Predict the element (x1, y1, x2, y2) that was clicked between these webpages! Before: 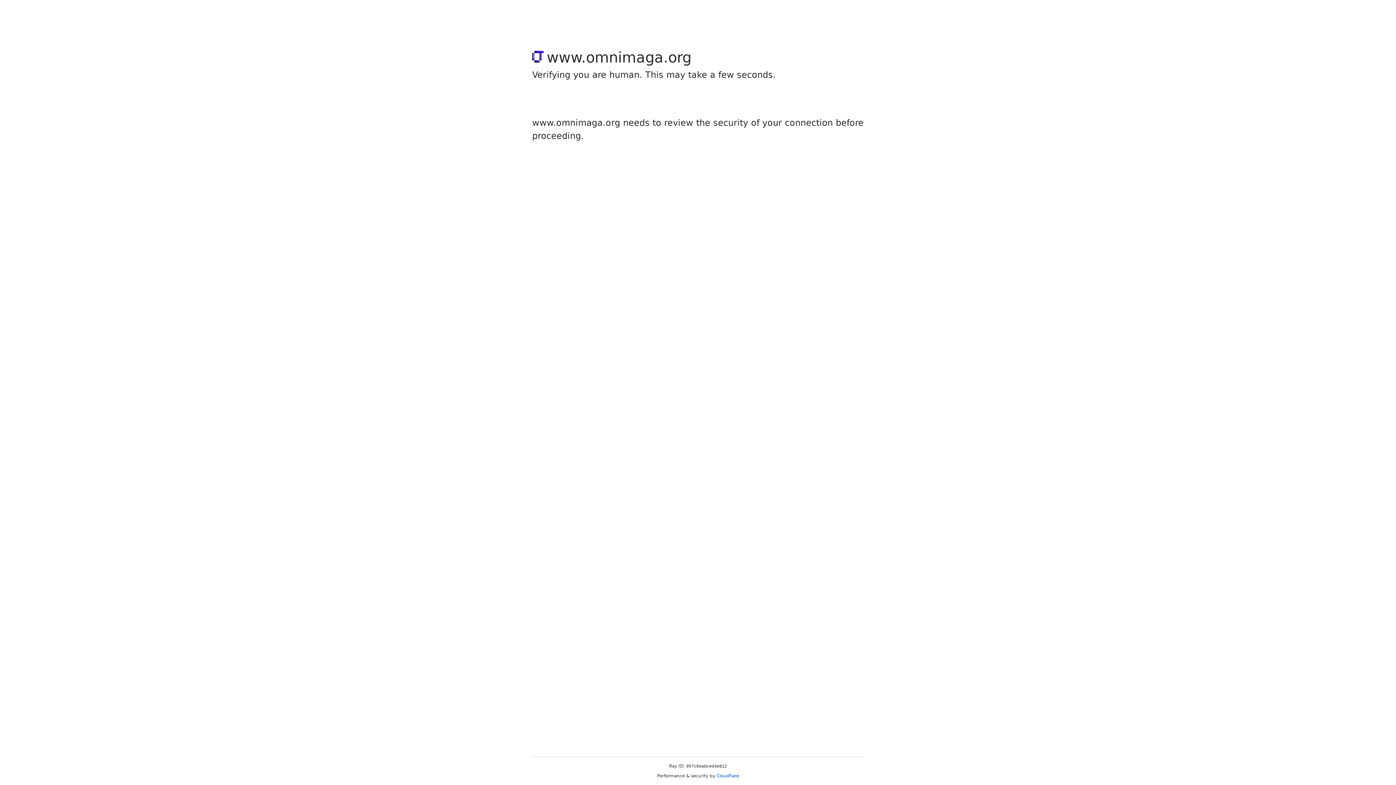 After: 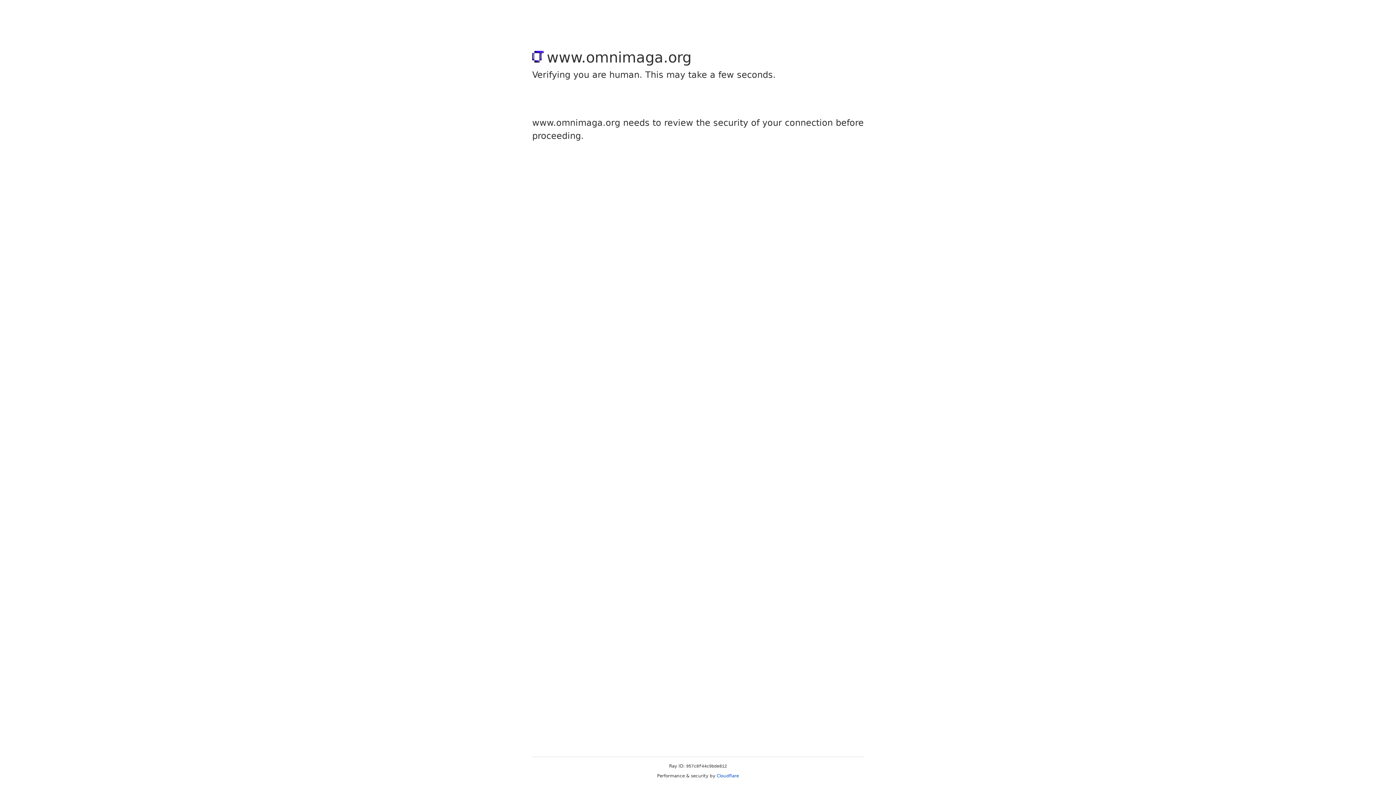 Action: bbox: (716, 773, 739, 778) label: Cloudflare